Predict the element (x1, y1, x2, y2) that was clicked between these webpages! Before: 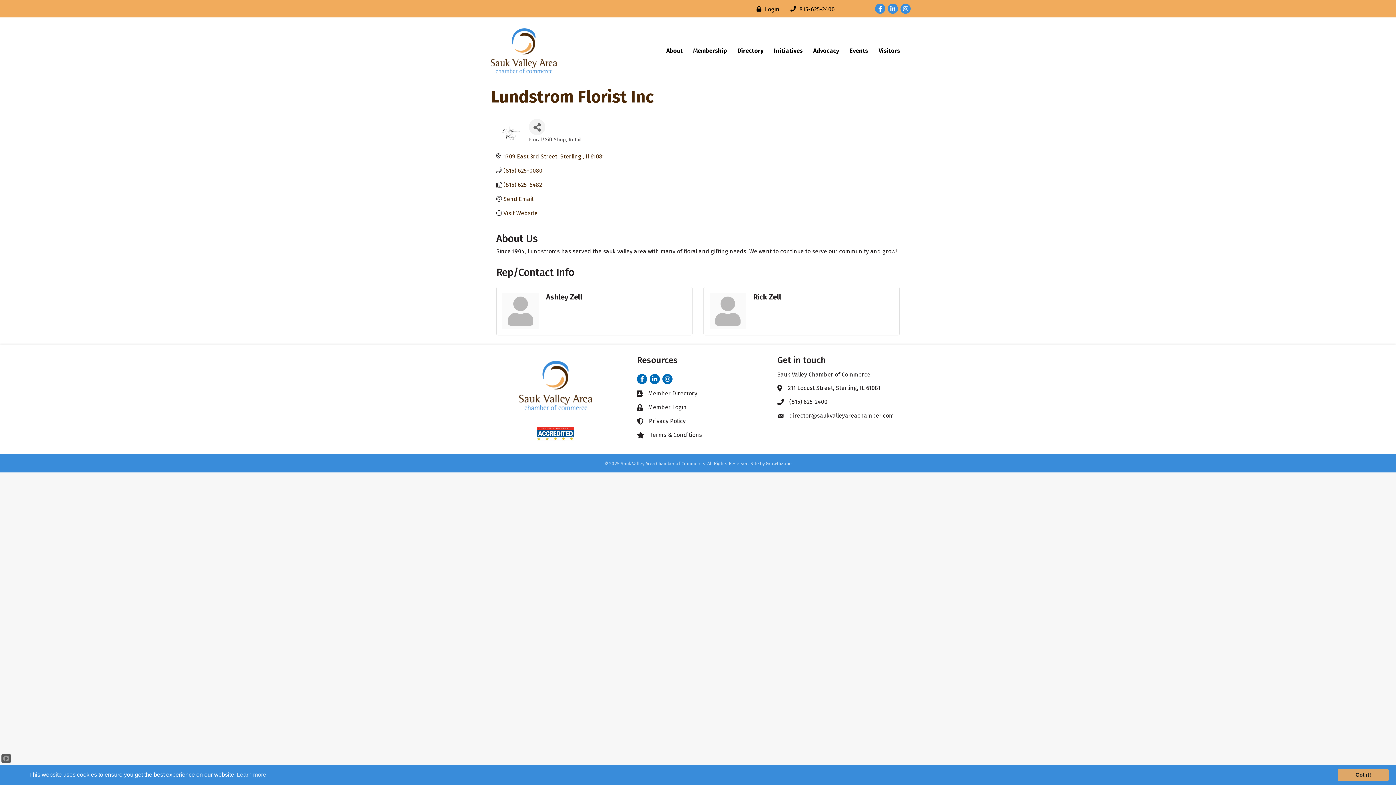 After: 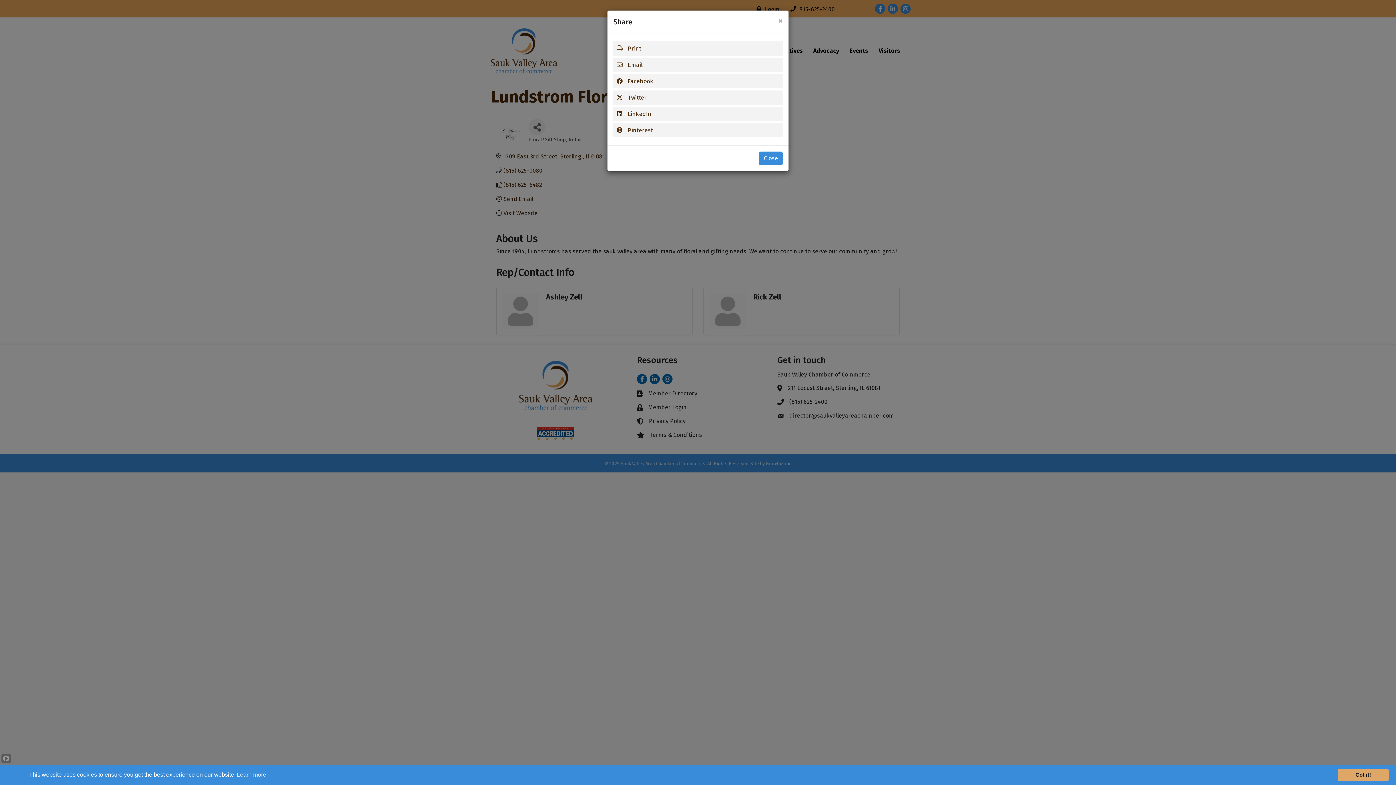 Action: label: Share Button bbox: (529, 118, 545, 135)